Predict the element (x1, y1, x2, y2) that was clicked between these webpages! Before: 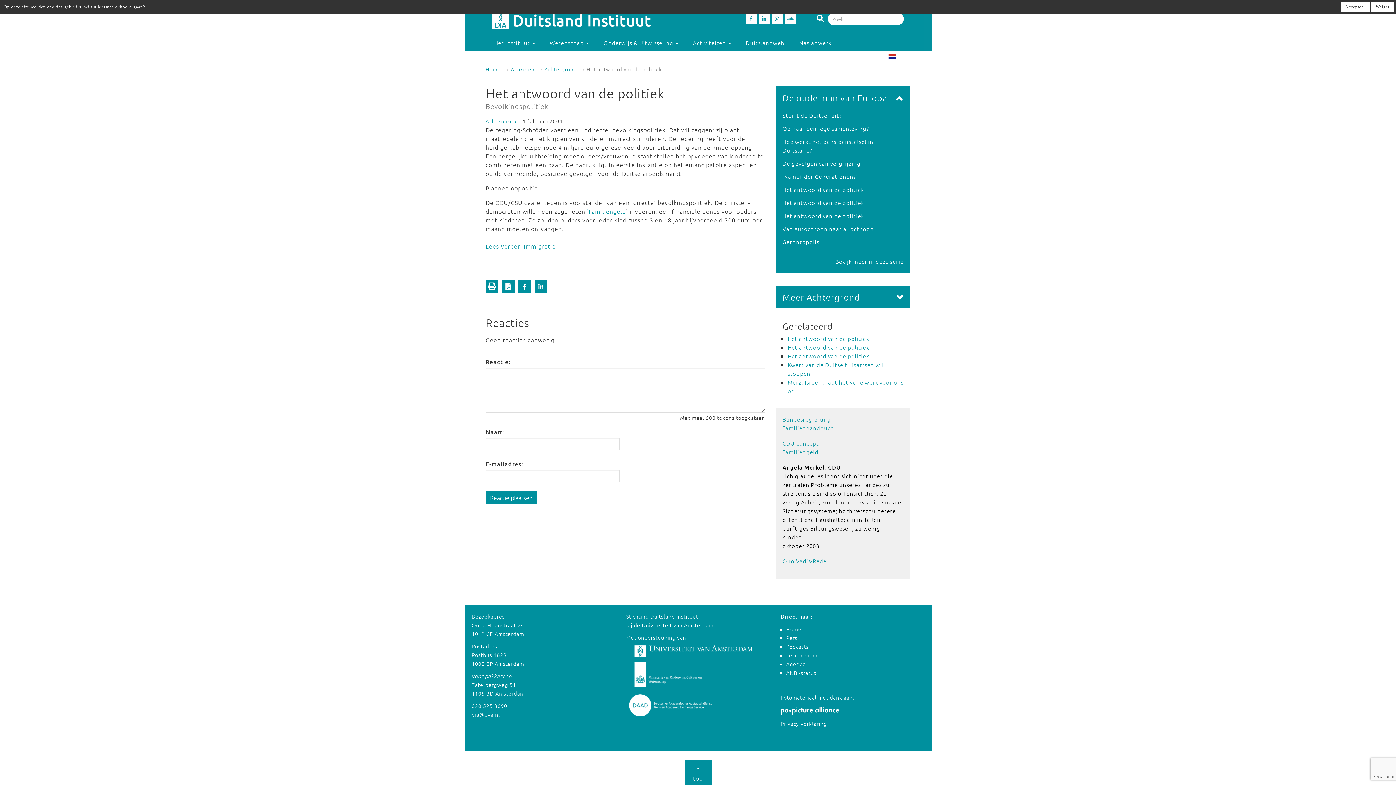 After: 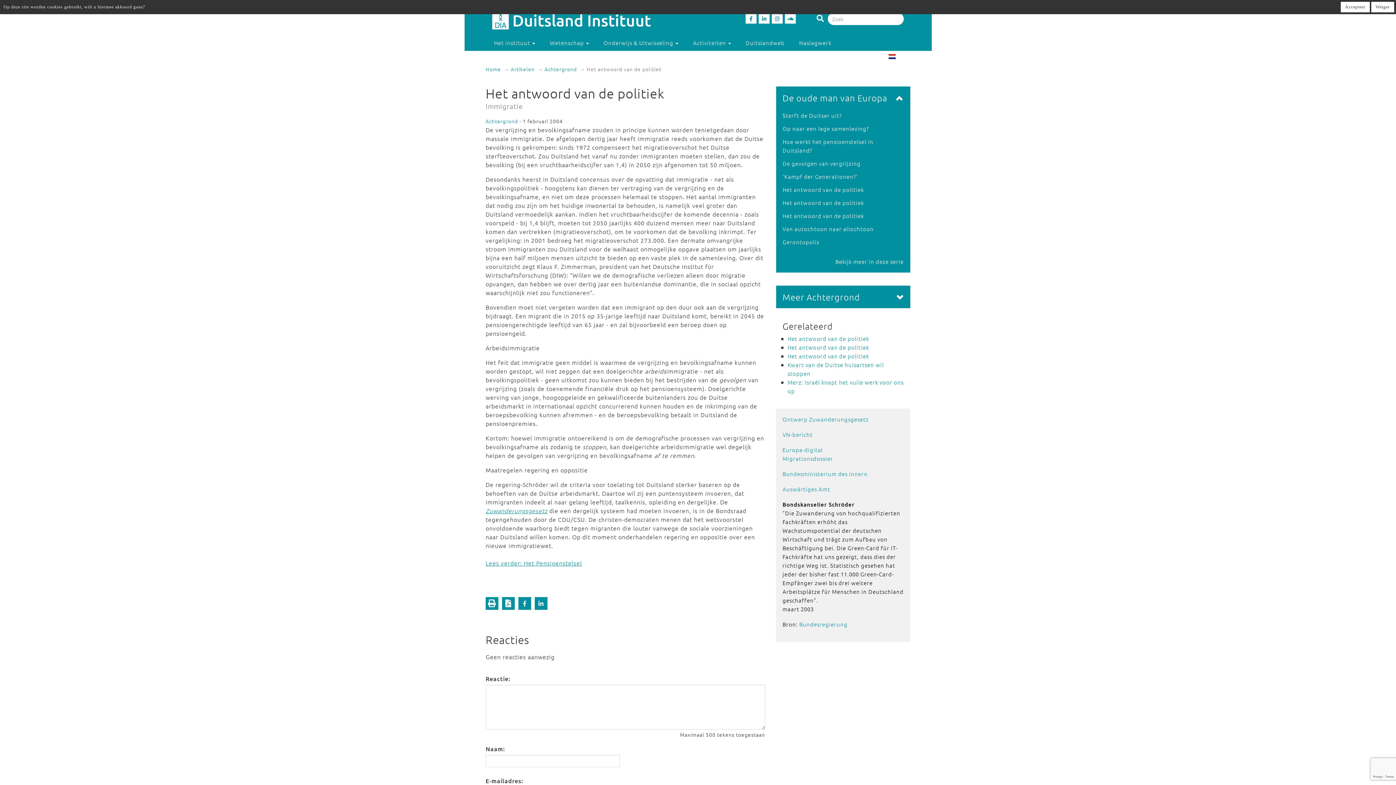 Action: bbox: (787, 352, 869, 360) label: Het antwoord van de politiek